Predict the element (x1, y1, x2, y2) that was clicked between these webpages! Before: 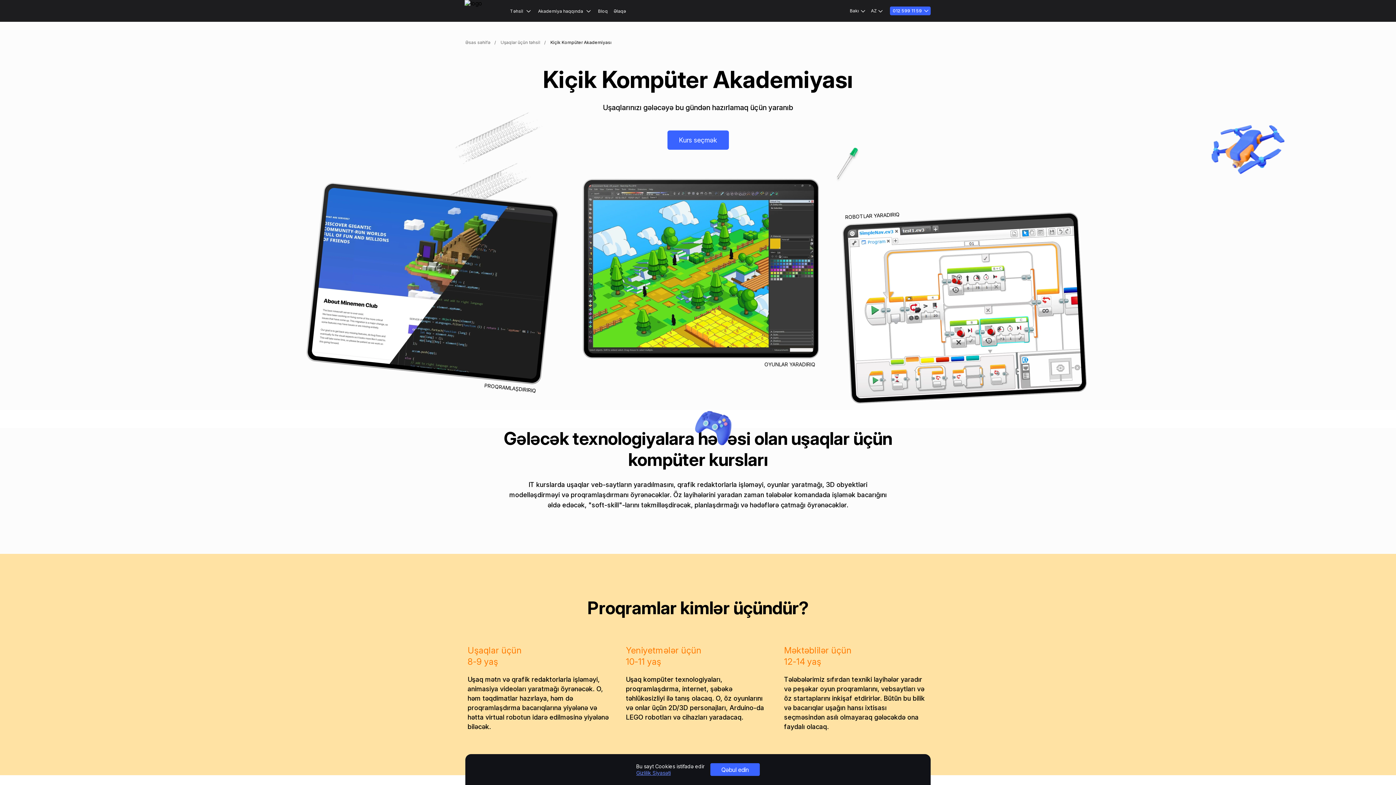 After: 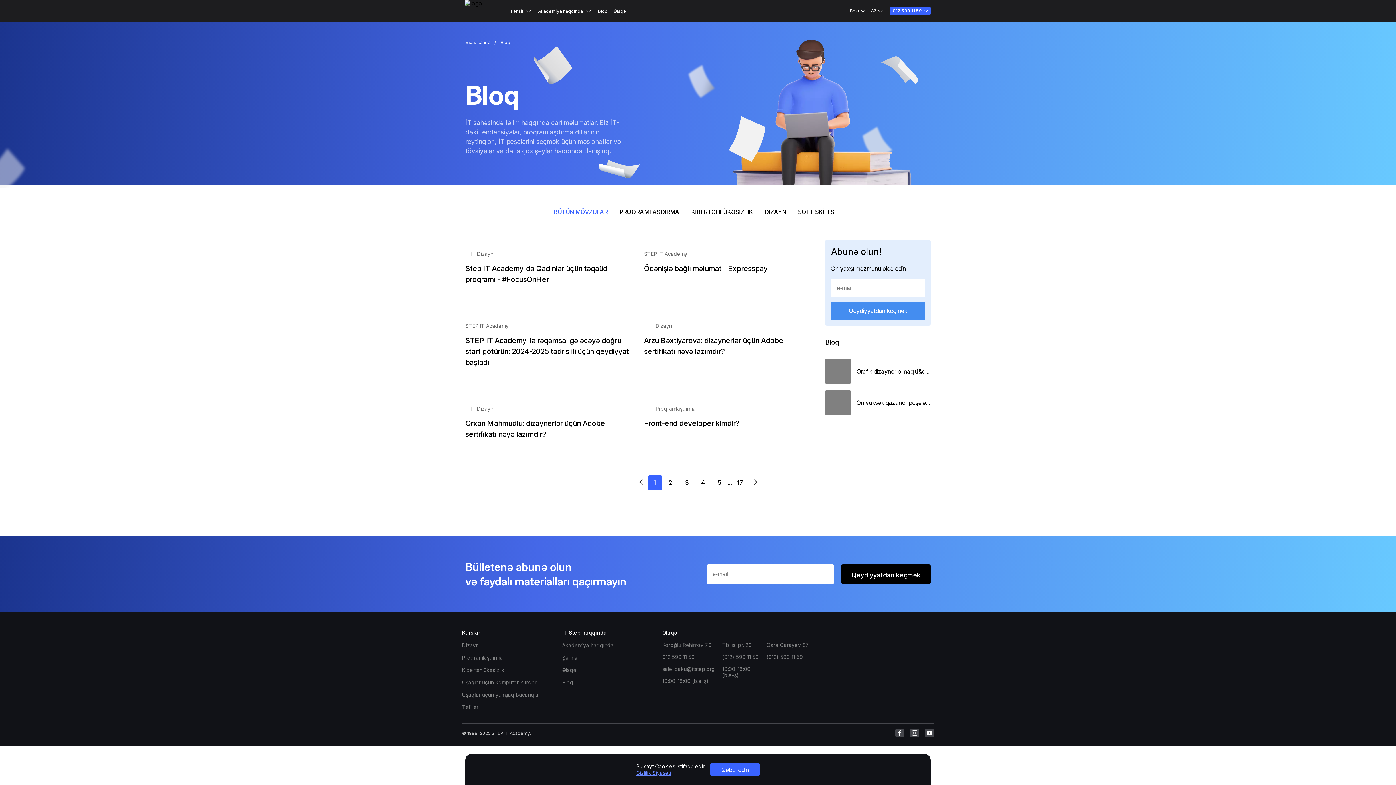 Action: bbox: (598, 0, 608, 21) label: Bloq